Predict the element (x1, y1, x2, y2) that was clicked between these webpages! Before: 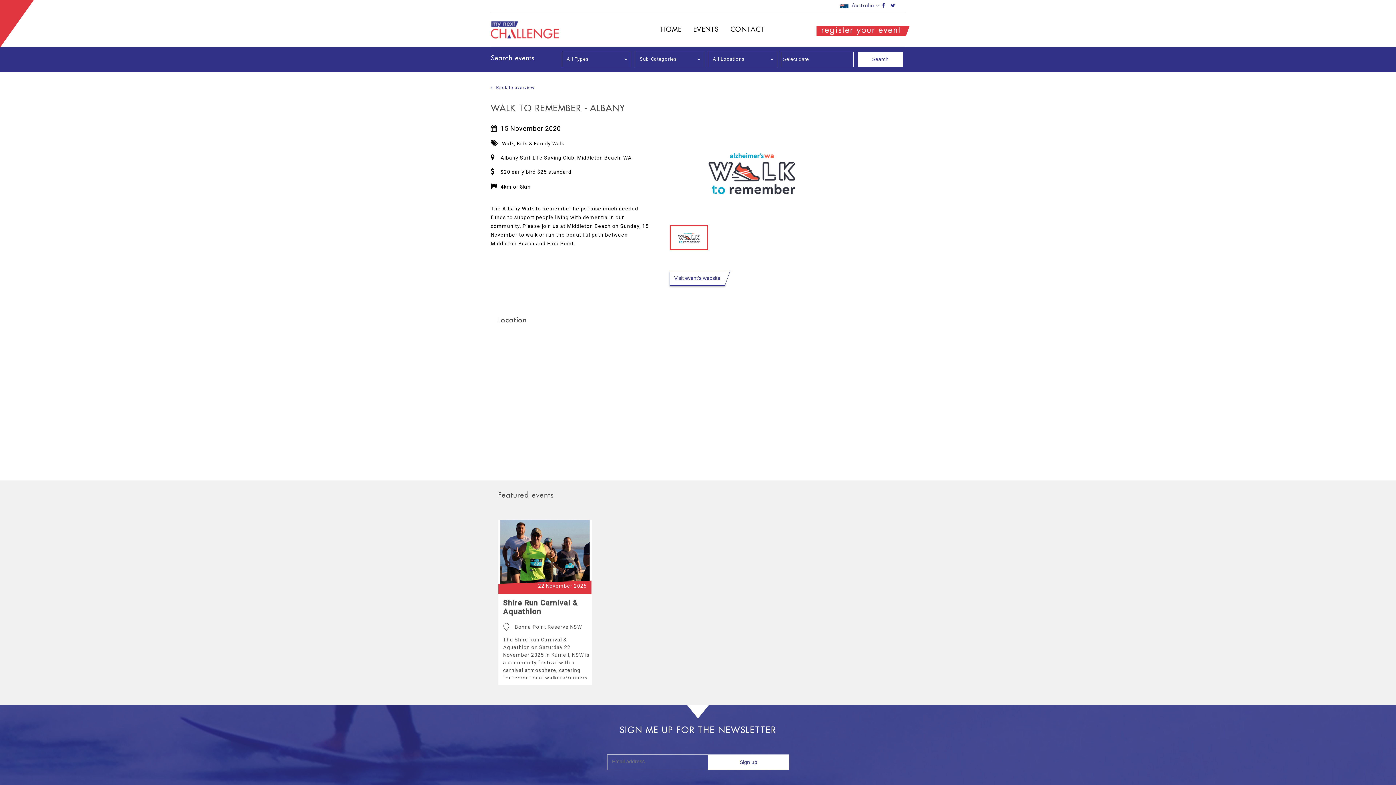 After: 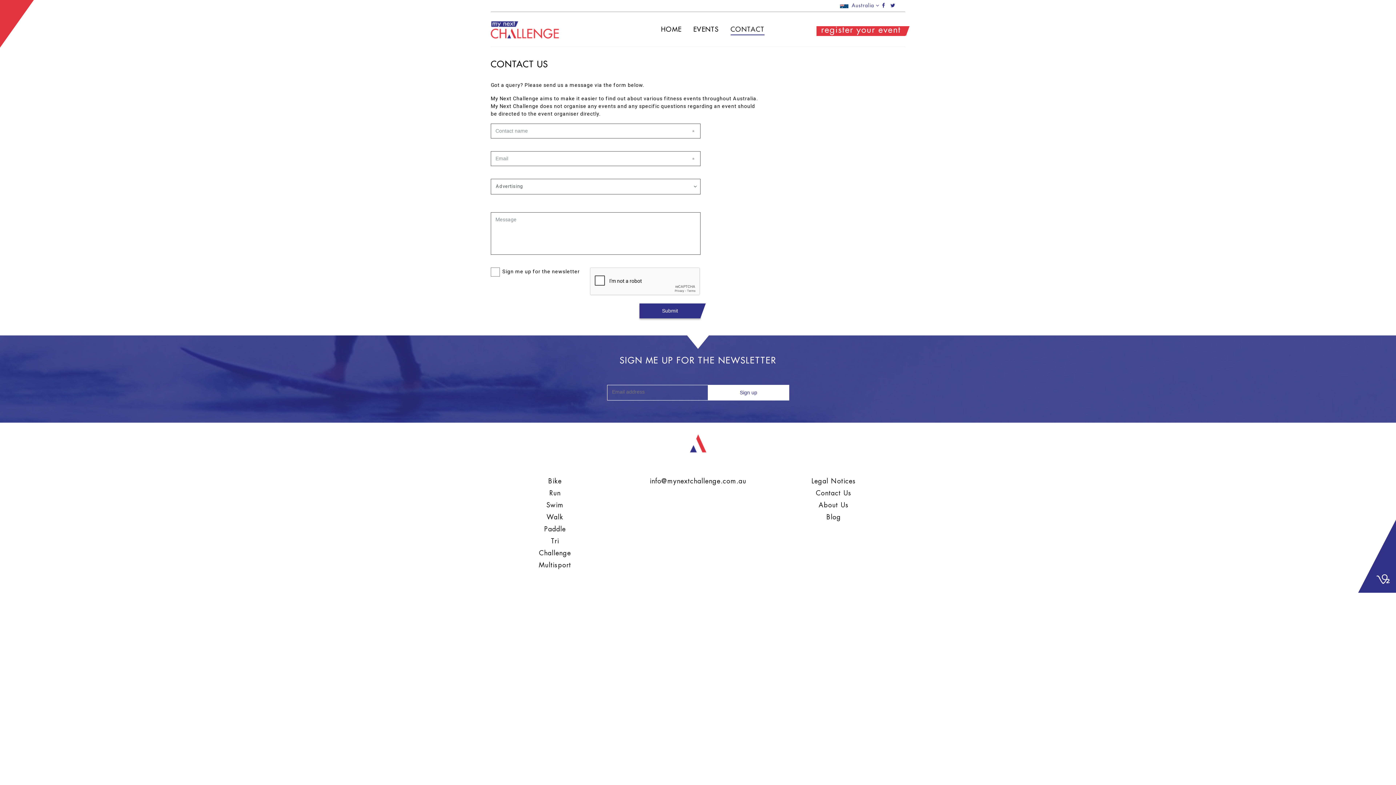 Action: label: CONTACT bbox: (730, 24, 764, 35)